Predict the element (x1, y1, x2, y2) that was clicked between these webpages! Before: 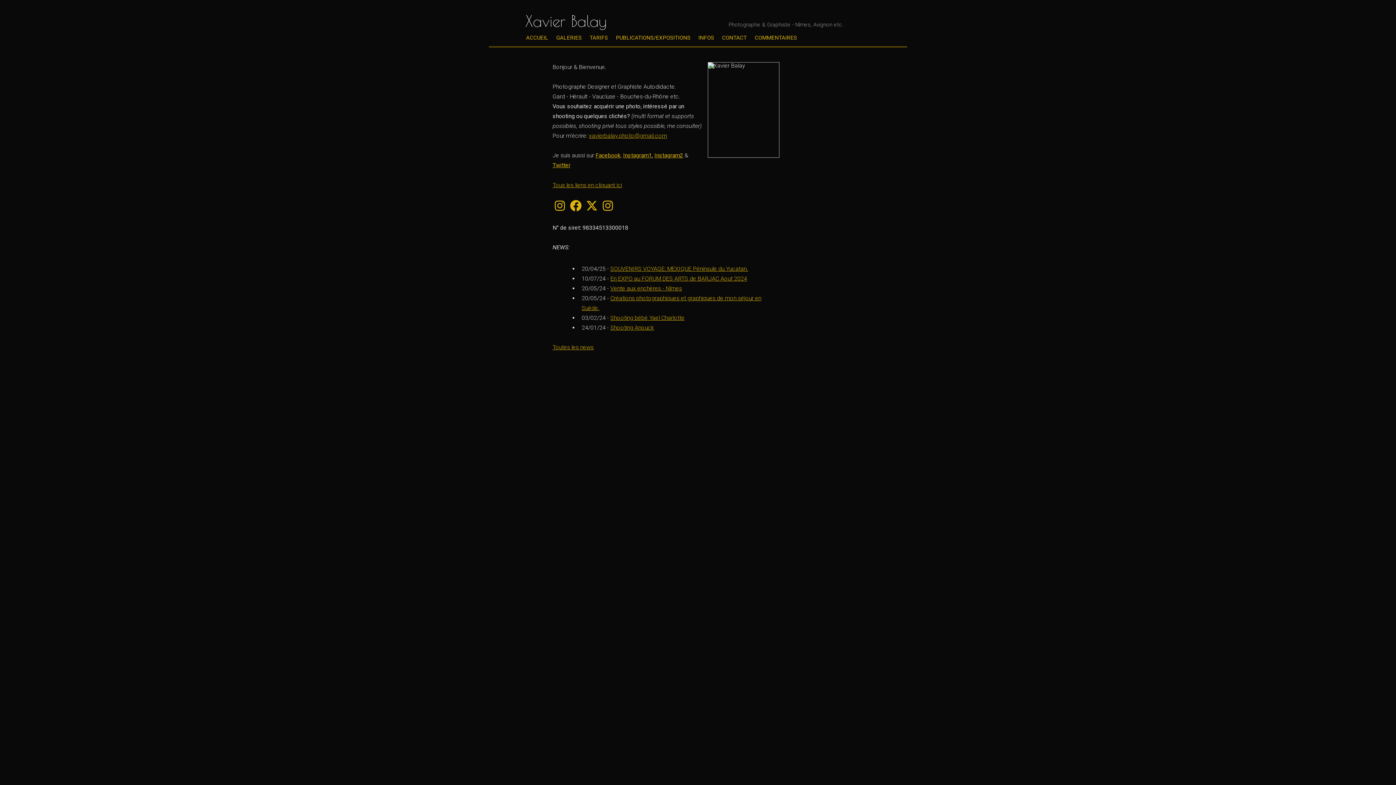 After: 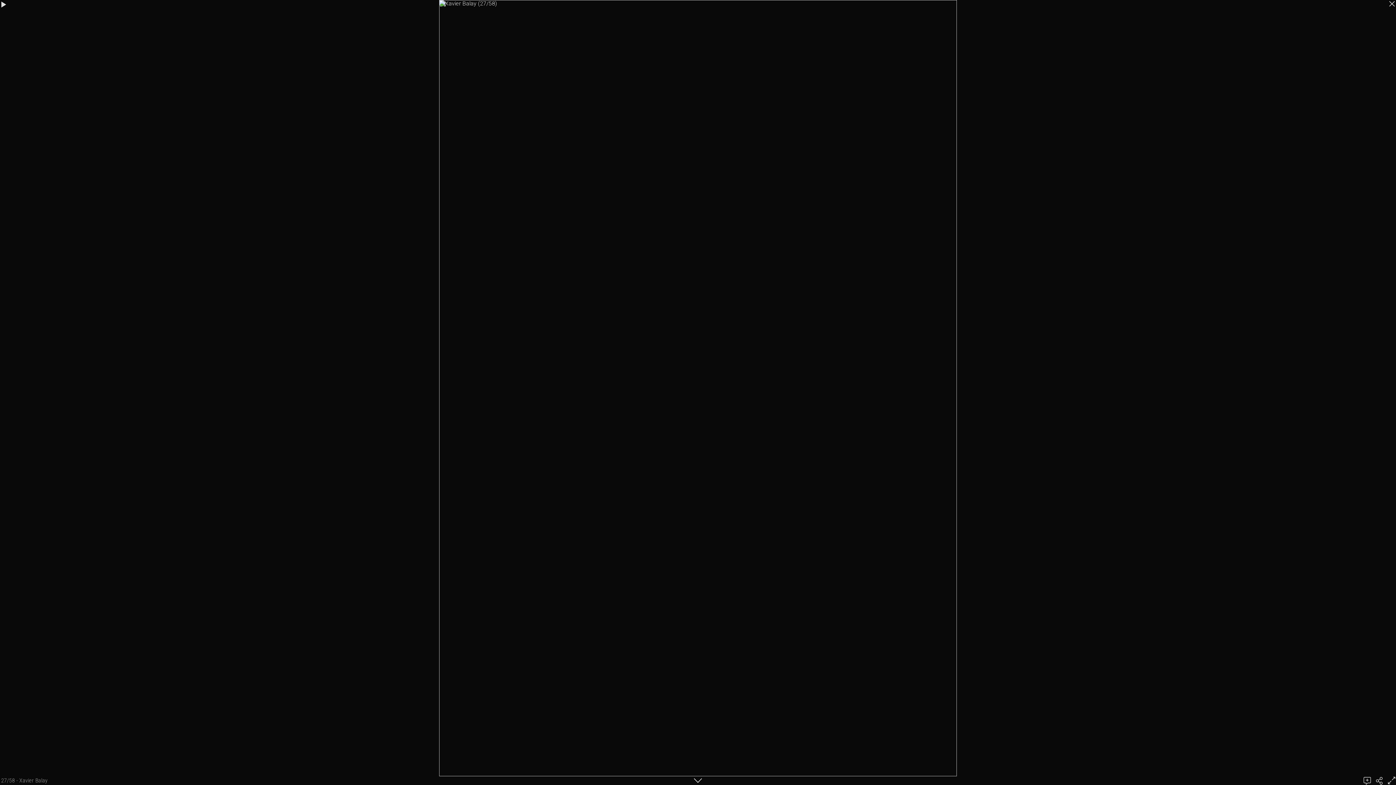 Action: bbox: (783, 478, 811, 506)